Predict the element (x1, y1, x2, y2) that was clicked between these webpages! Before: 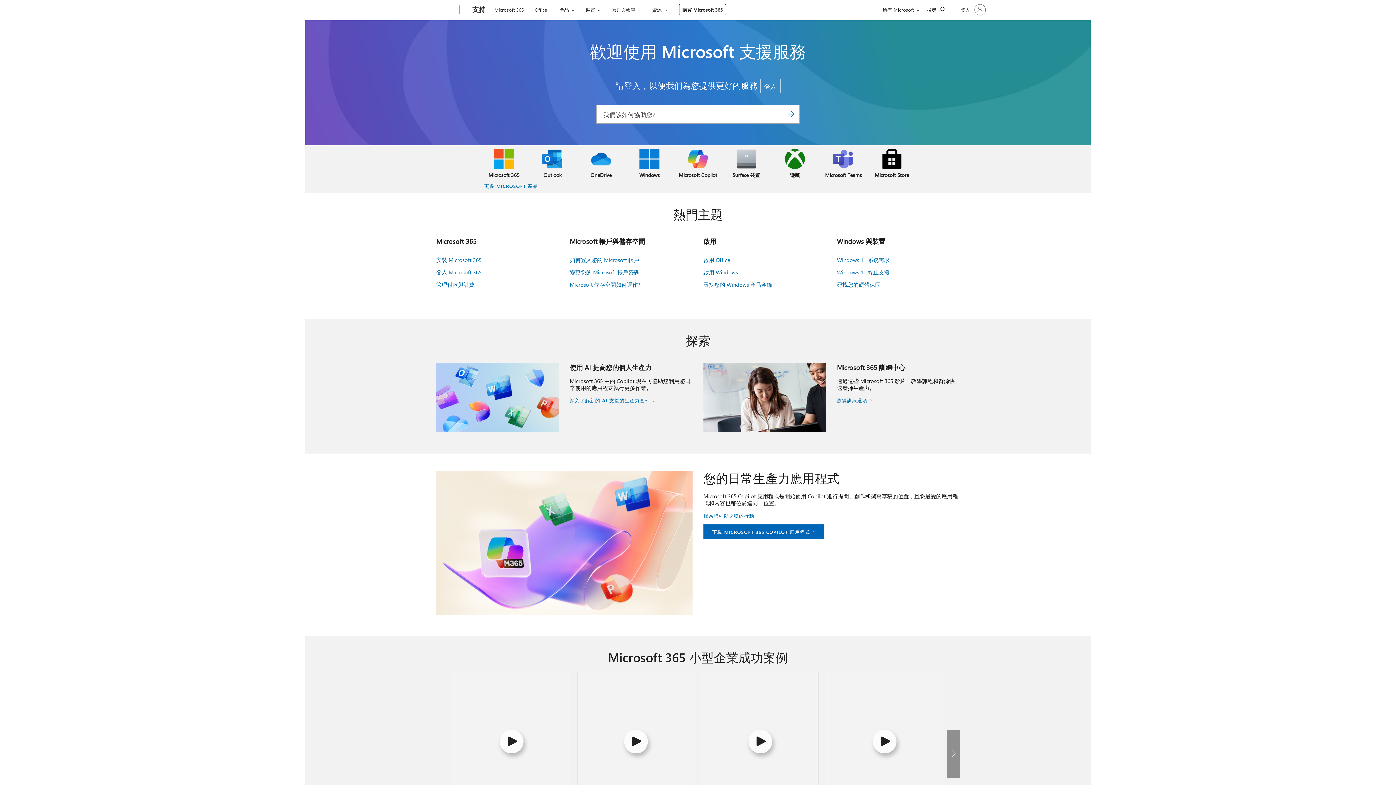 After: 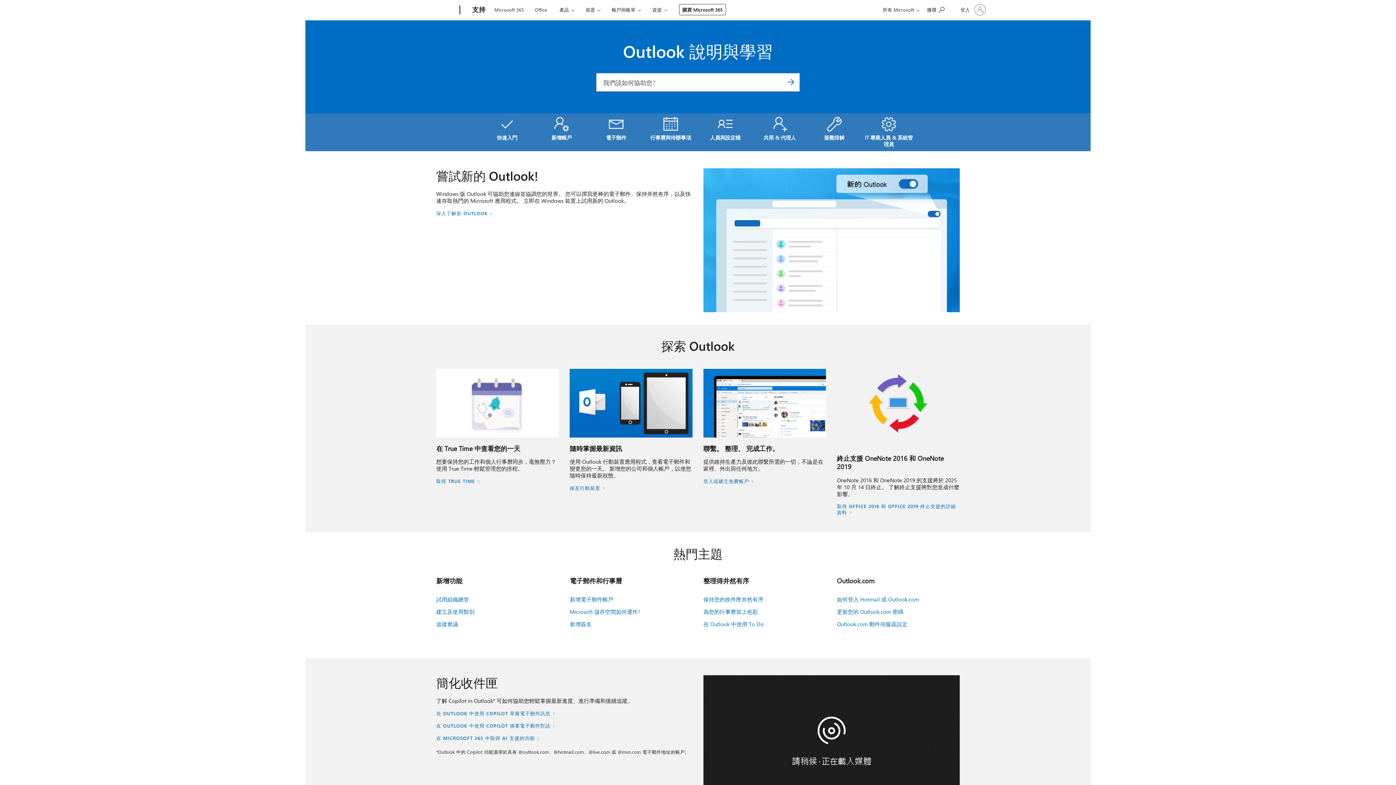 Action: label: Outlook bbox: (528, 145, 576, 182)